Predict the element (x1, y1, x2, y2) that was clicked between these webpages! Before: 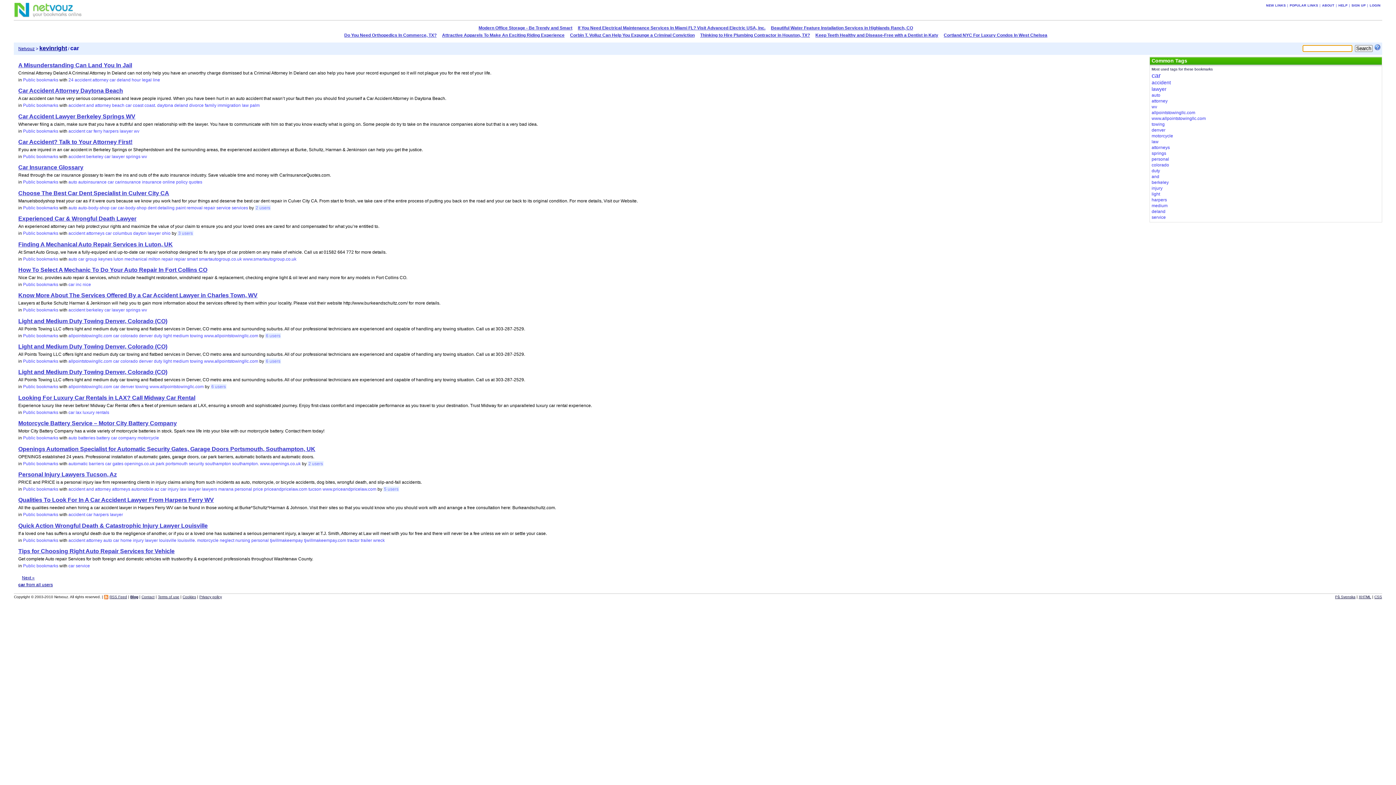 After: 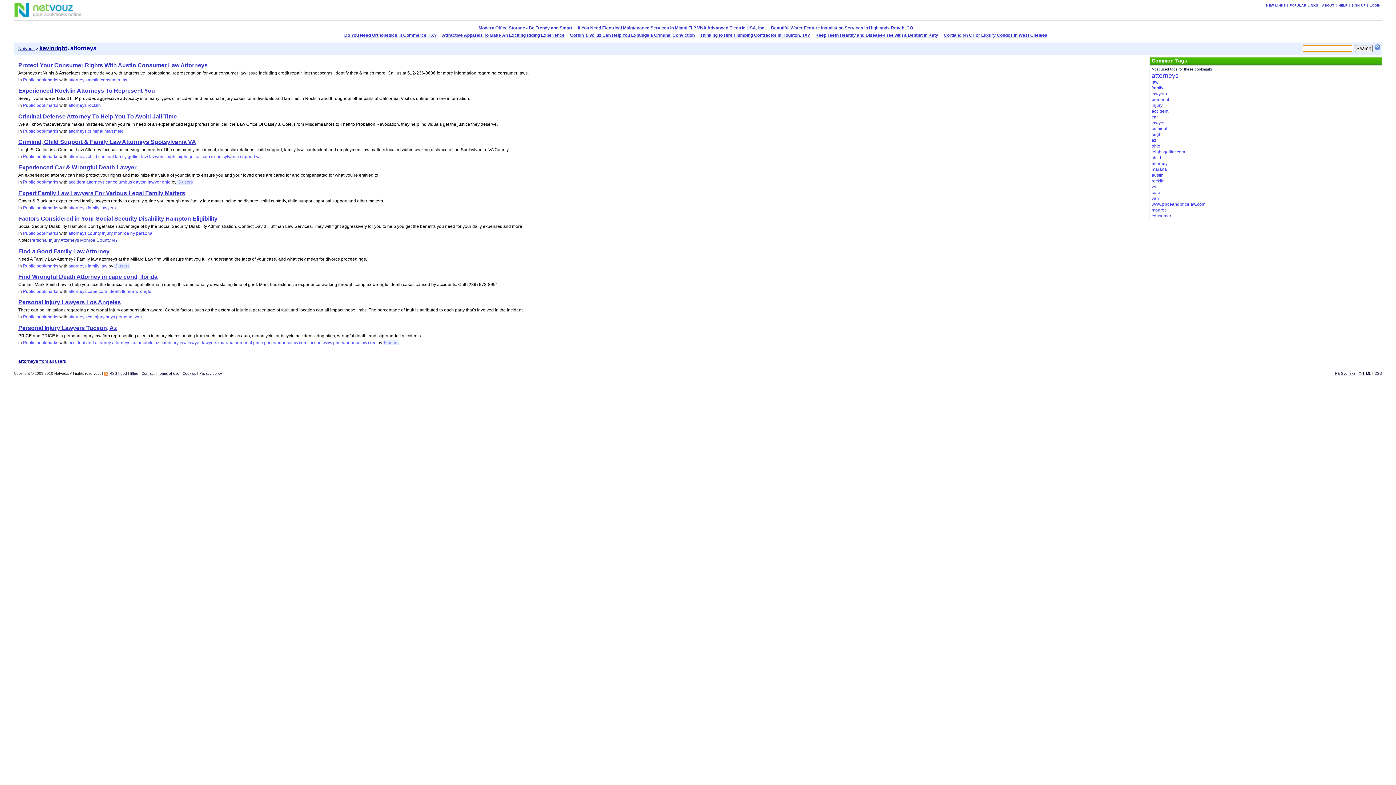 Action: label: attorneys bbox: (86, 230, 104, 236)